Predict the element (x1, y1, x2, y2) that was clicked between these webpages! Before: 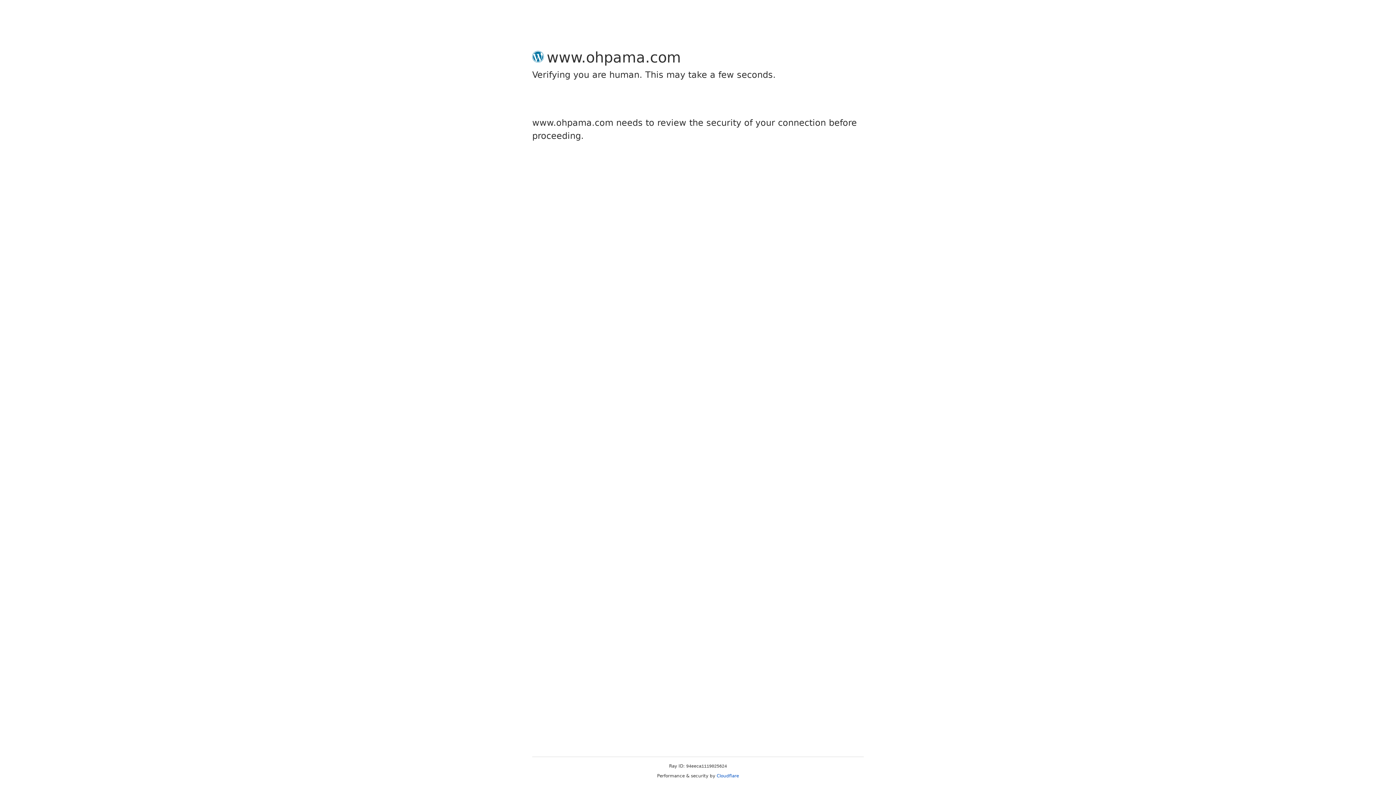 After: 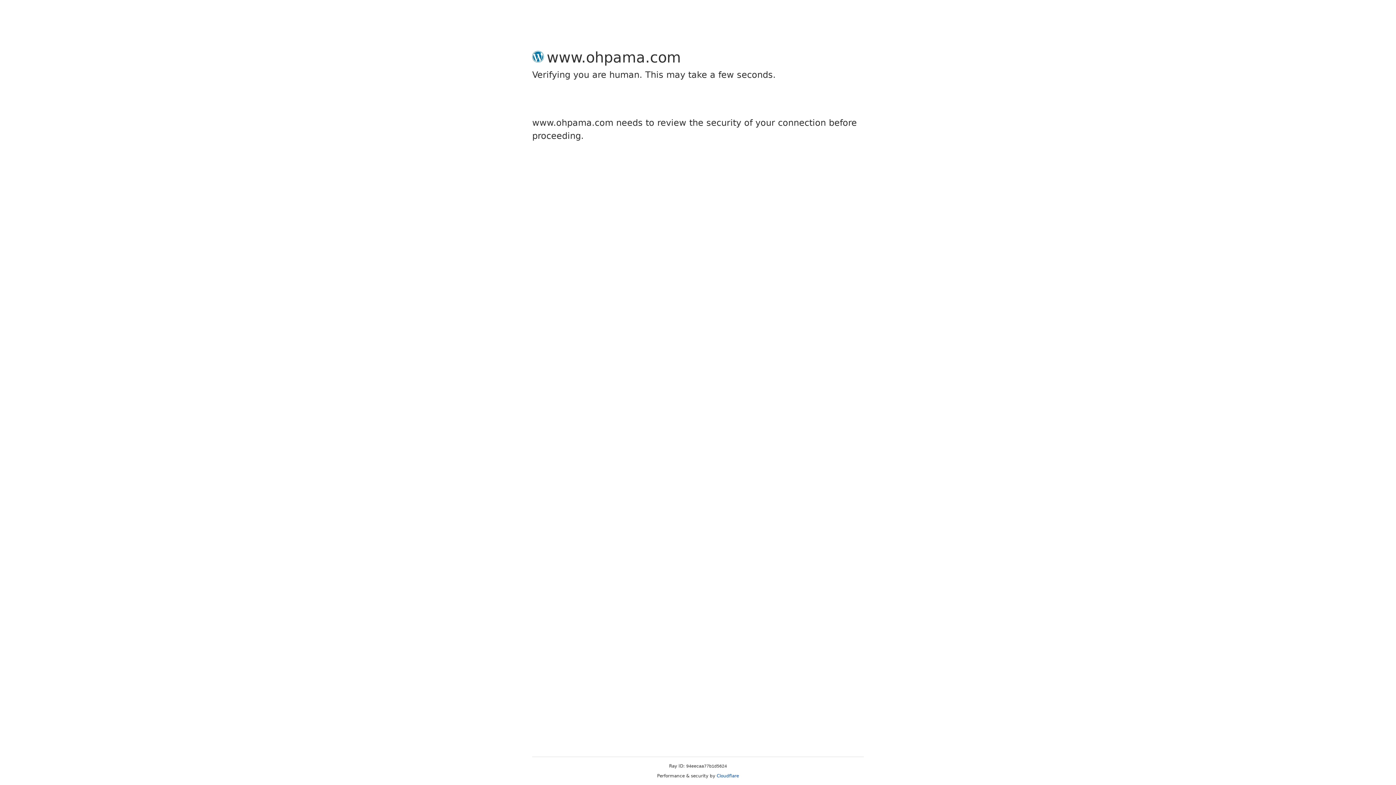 Action: bbox: (716, 773, 739, 778) label: Cloudflare